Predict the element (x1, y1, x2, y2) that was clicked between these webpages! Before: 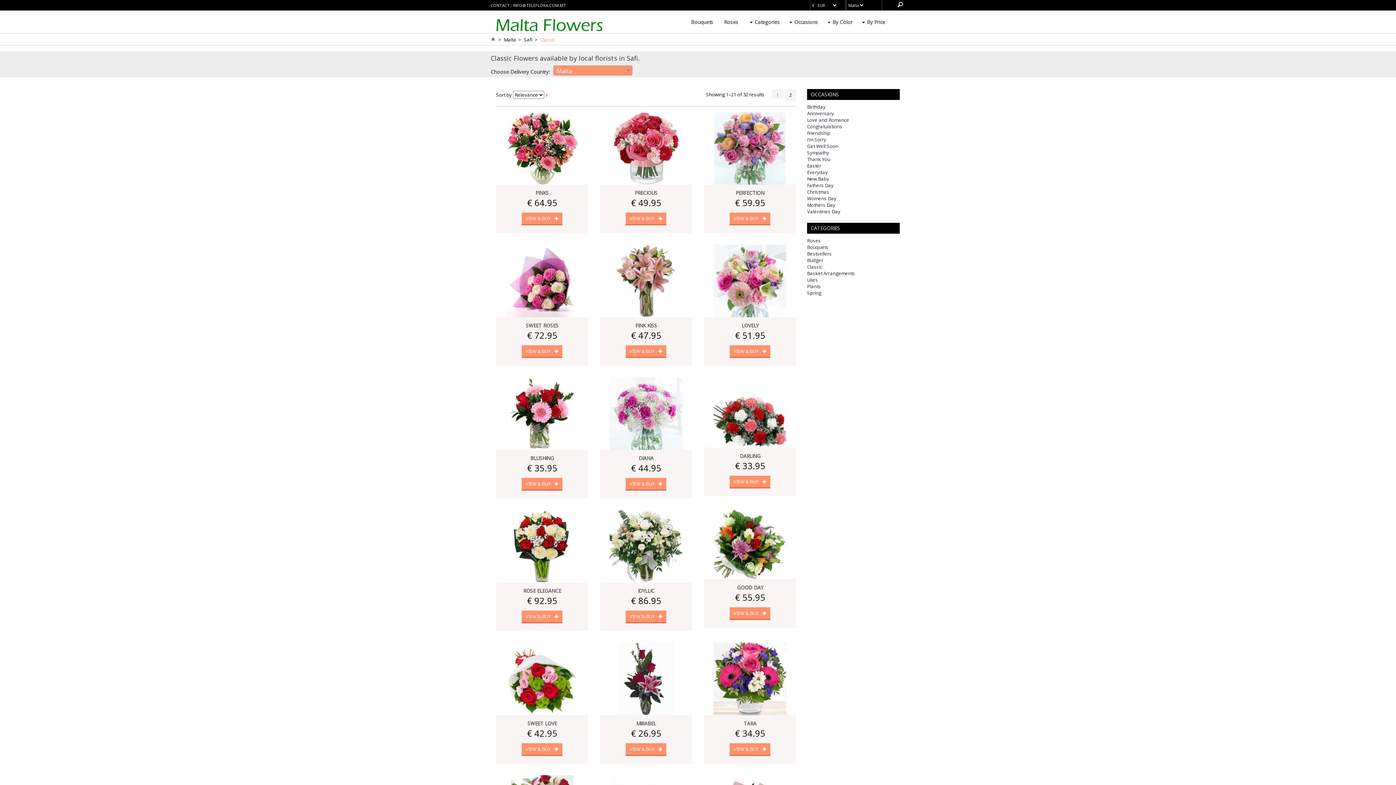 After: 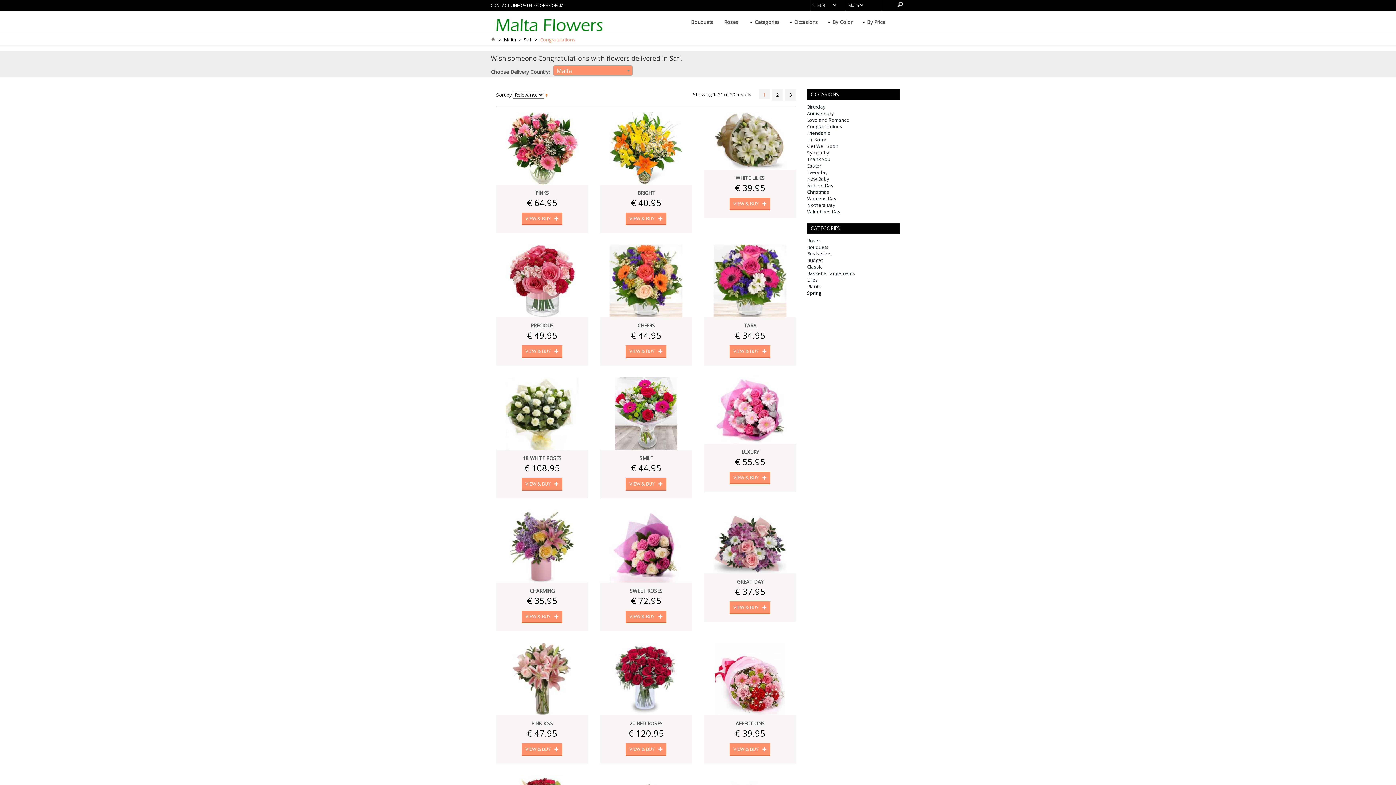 Action: bbox: (807, 123, 842, 129) label: Congratulations